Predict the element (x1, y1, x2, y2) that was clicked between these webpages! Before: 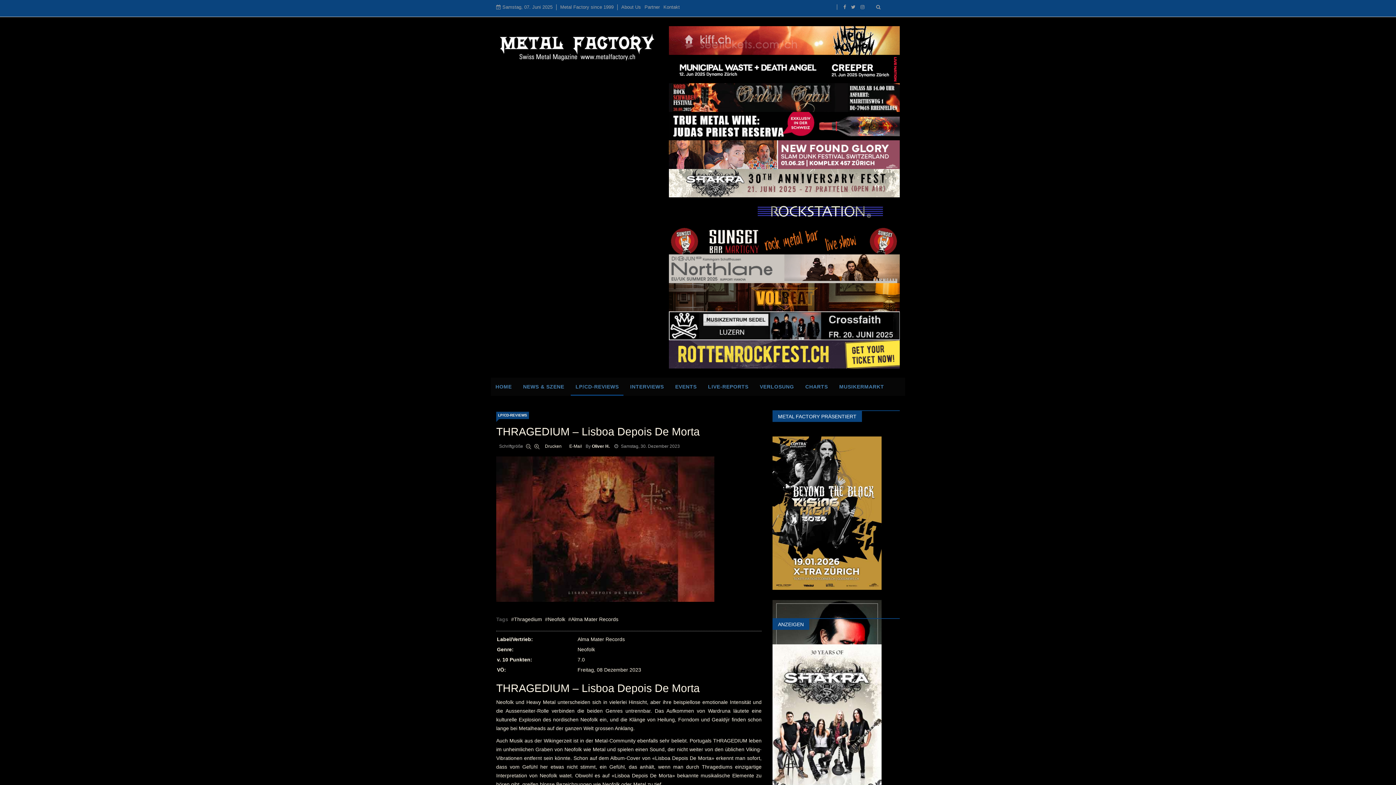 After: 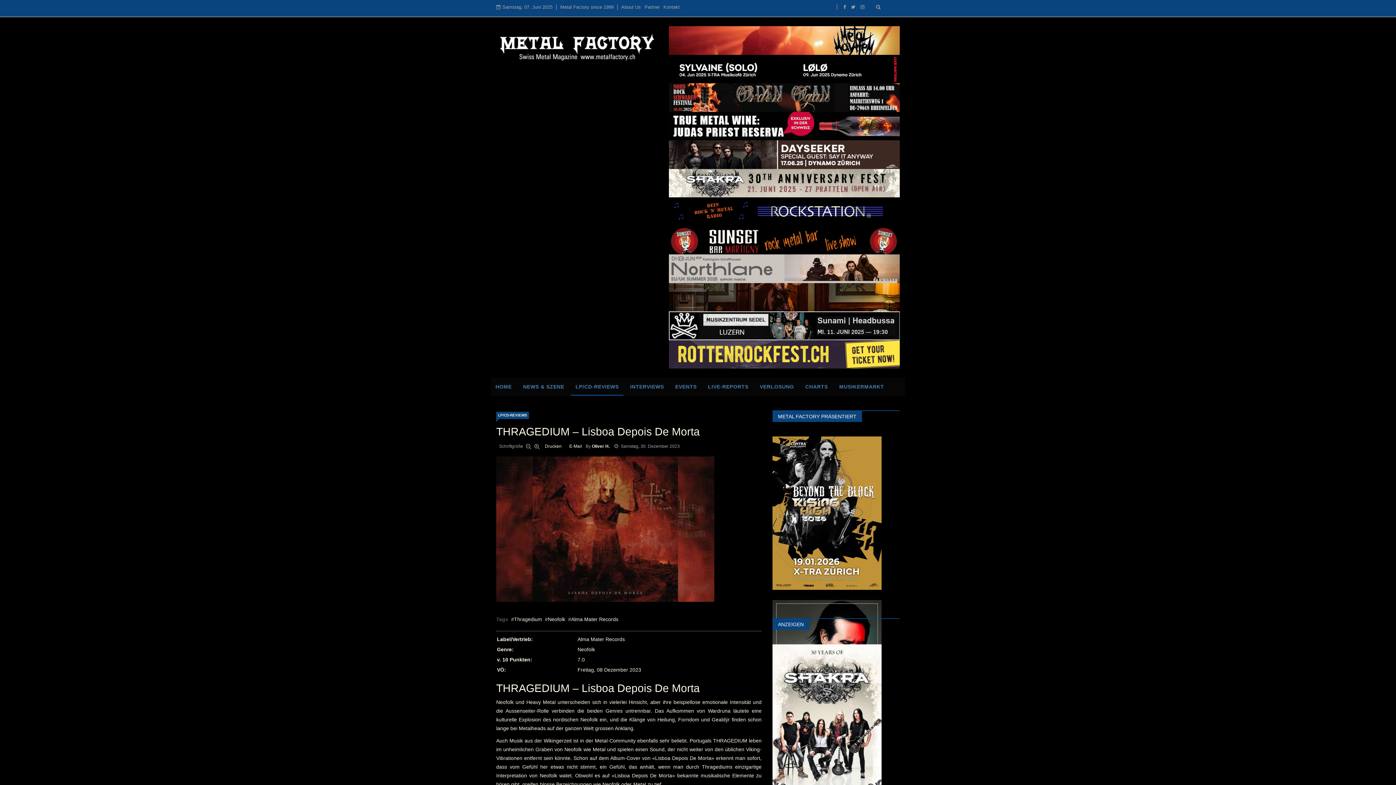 Action: bbox: (526, 444, 533, 449) label:  